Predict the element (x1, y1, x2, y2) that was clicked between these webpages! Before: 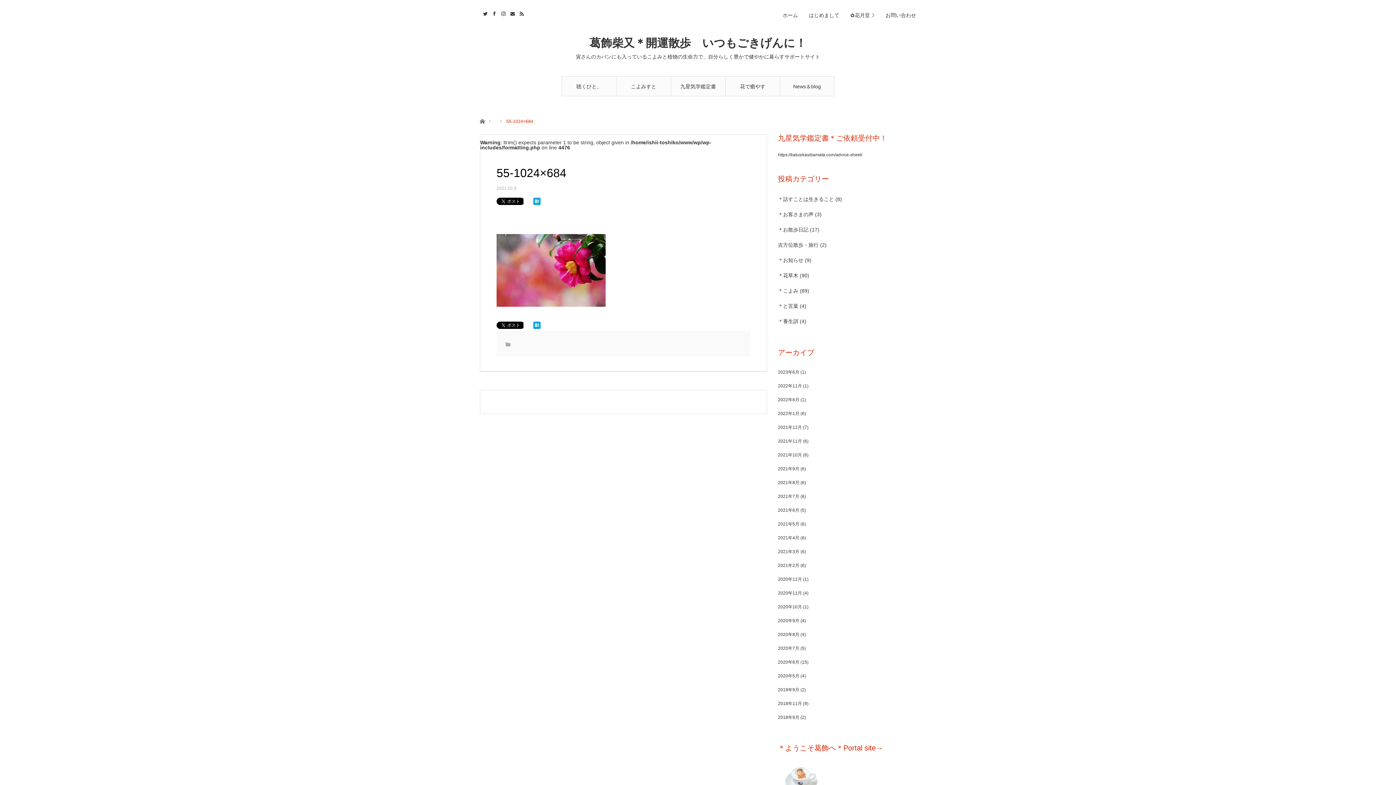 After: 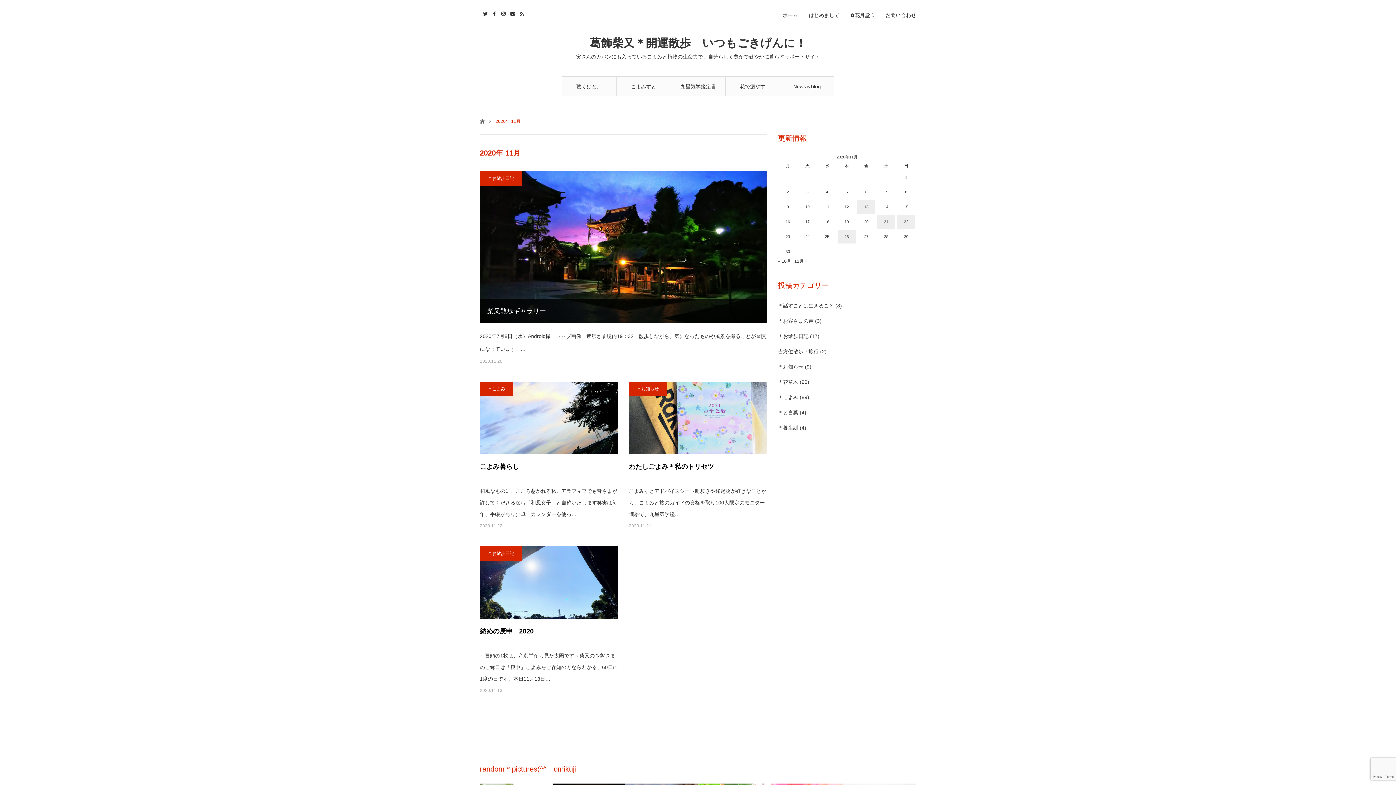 Action: bbox: (778, 590, 802, 596) label: 2020年11月